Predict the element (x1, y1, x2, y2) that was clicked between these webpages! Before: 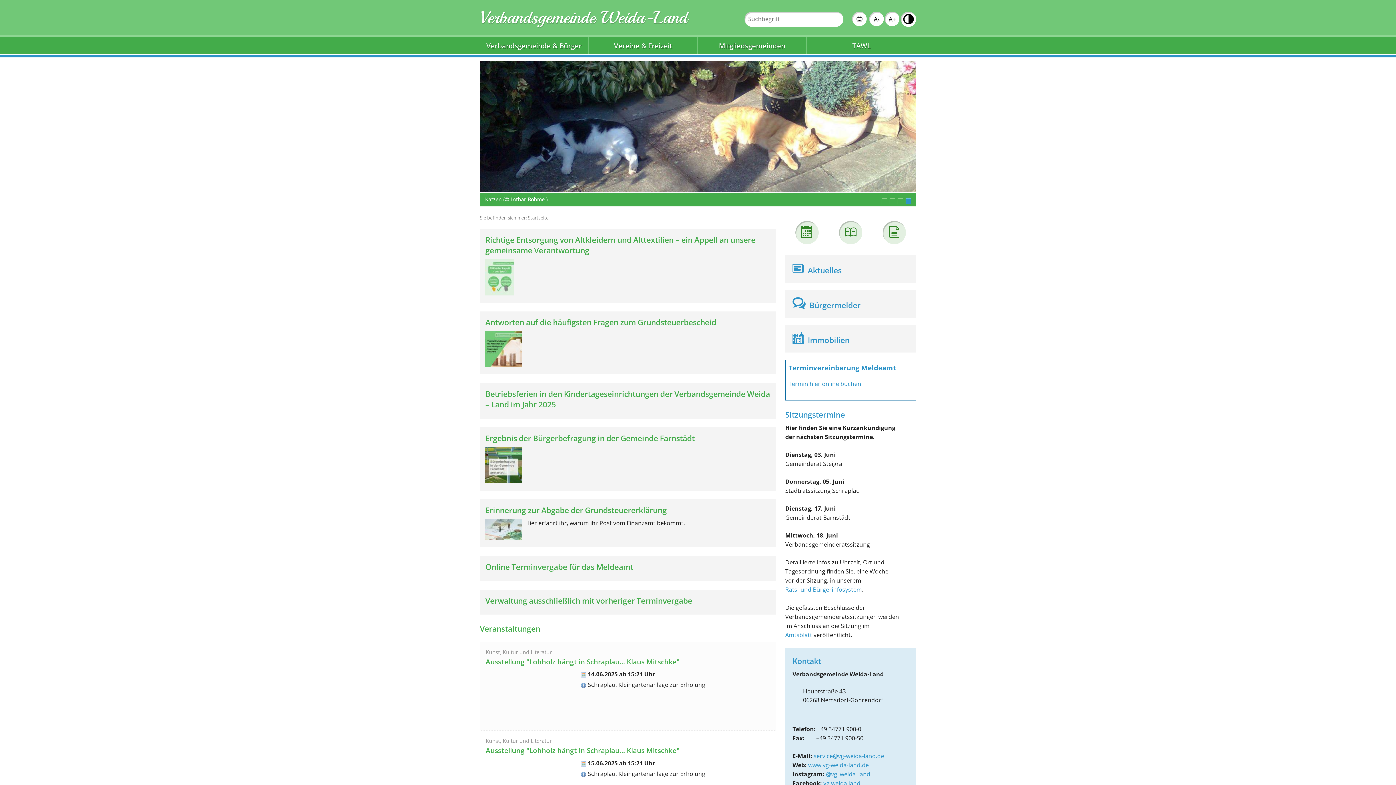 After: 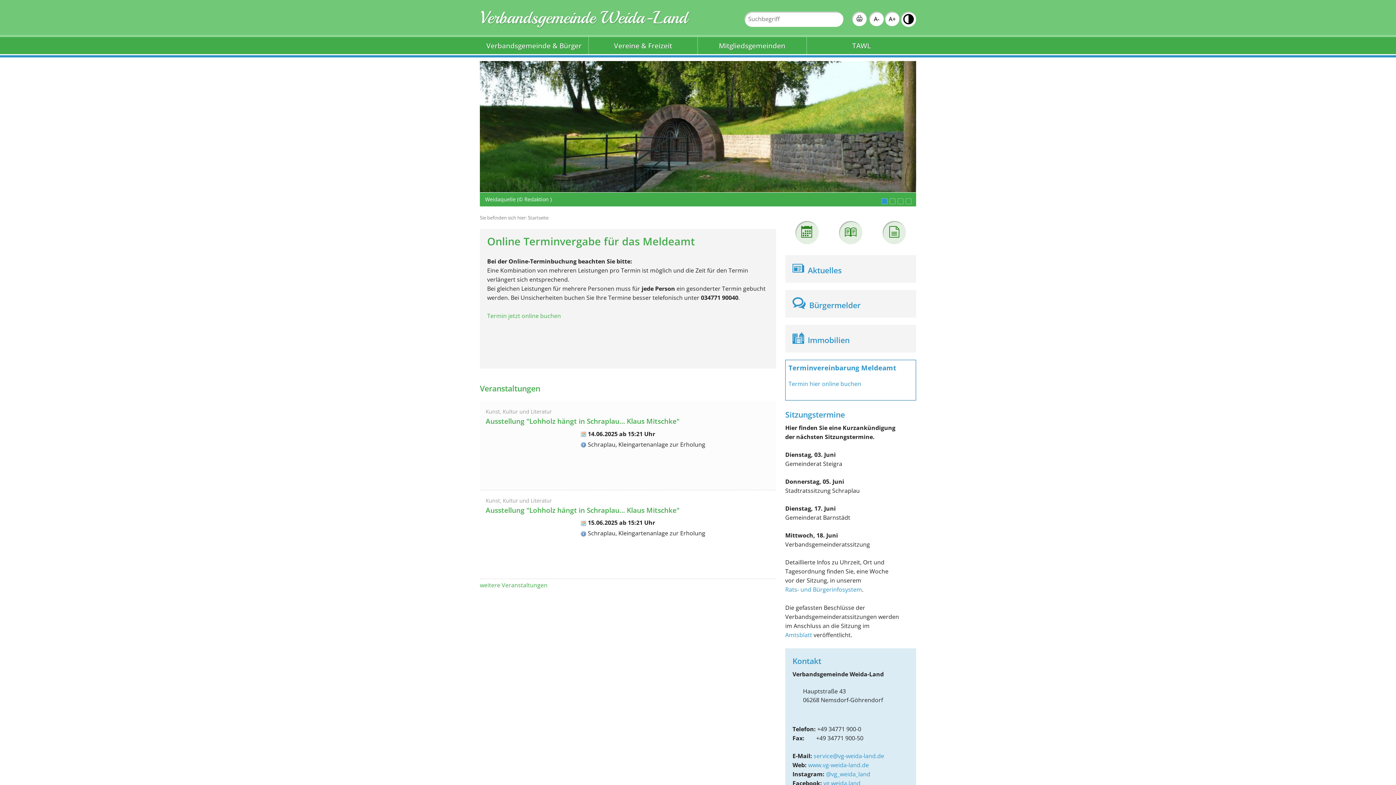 Action: label: Online Terminvergabe für das Meldeamt bbox: (485, 561, 633, 572)